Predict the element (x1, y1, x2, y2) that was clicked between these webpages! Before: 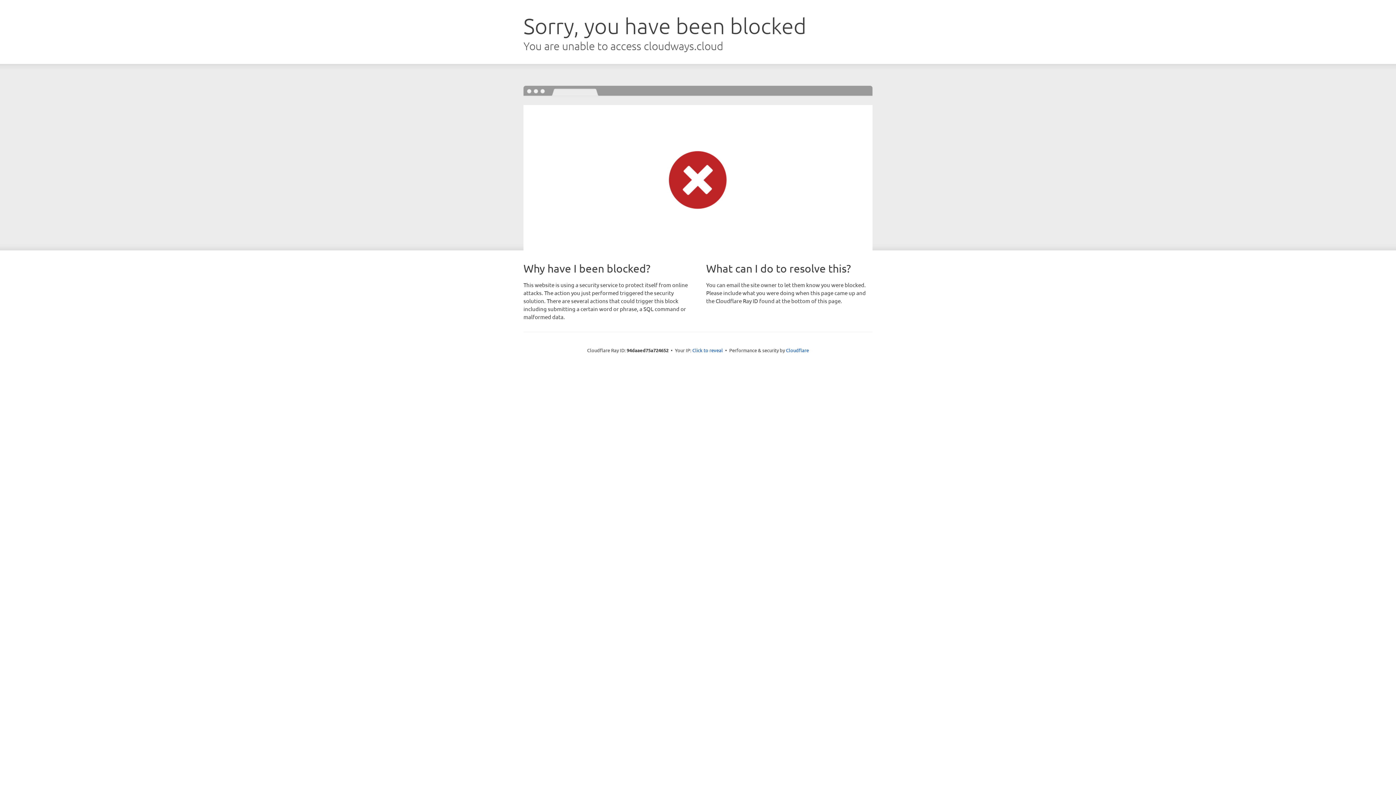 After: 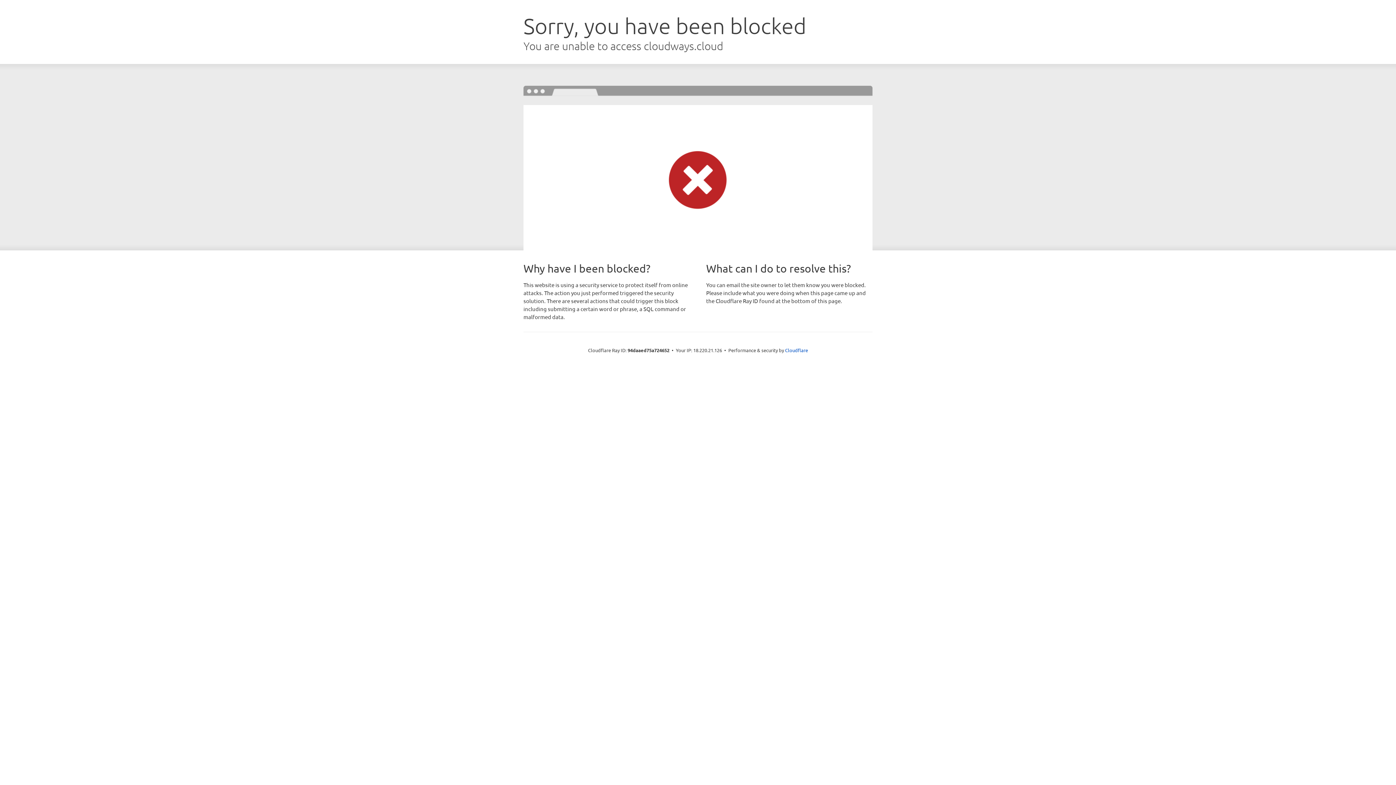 Action: bbox: (692, 346, 723, 353) label: Click to reveal